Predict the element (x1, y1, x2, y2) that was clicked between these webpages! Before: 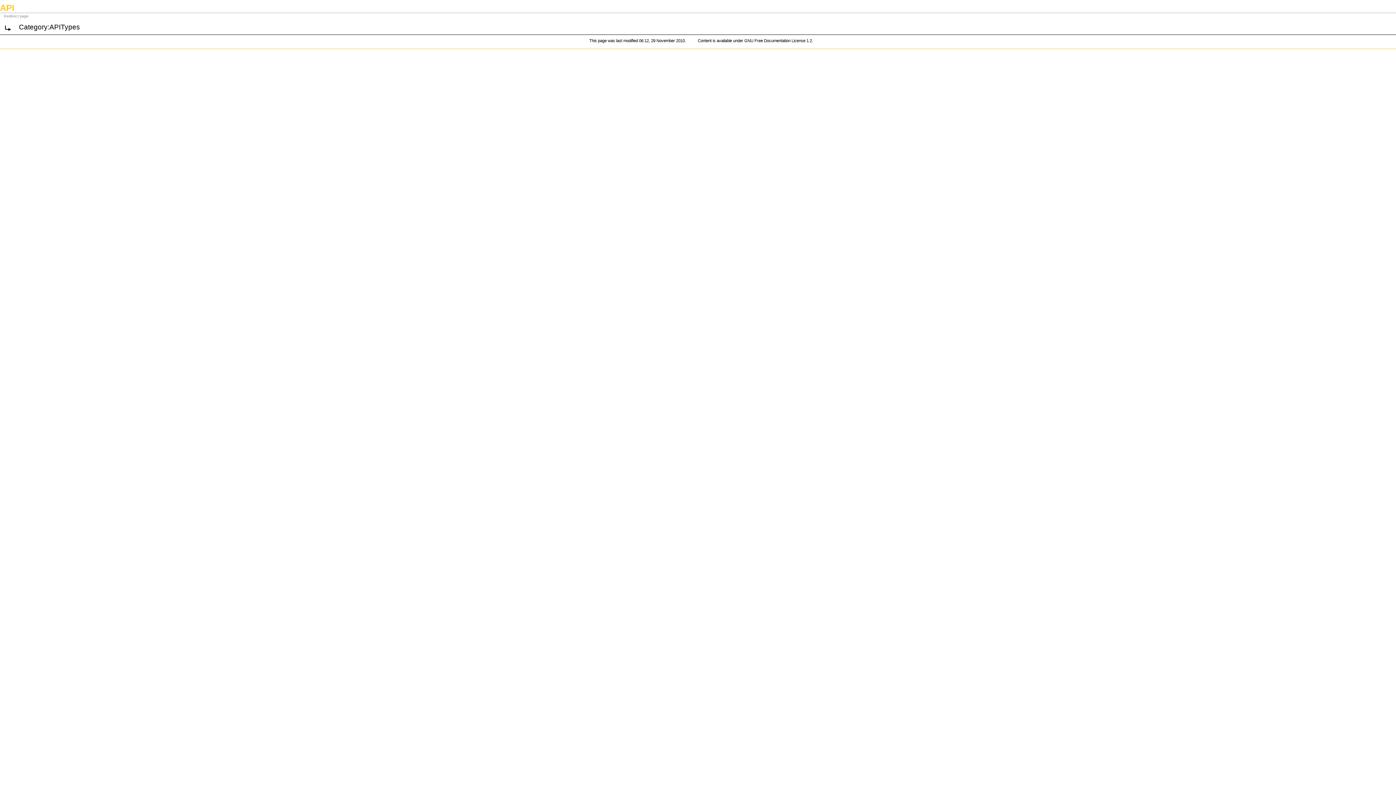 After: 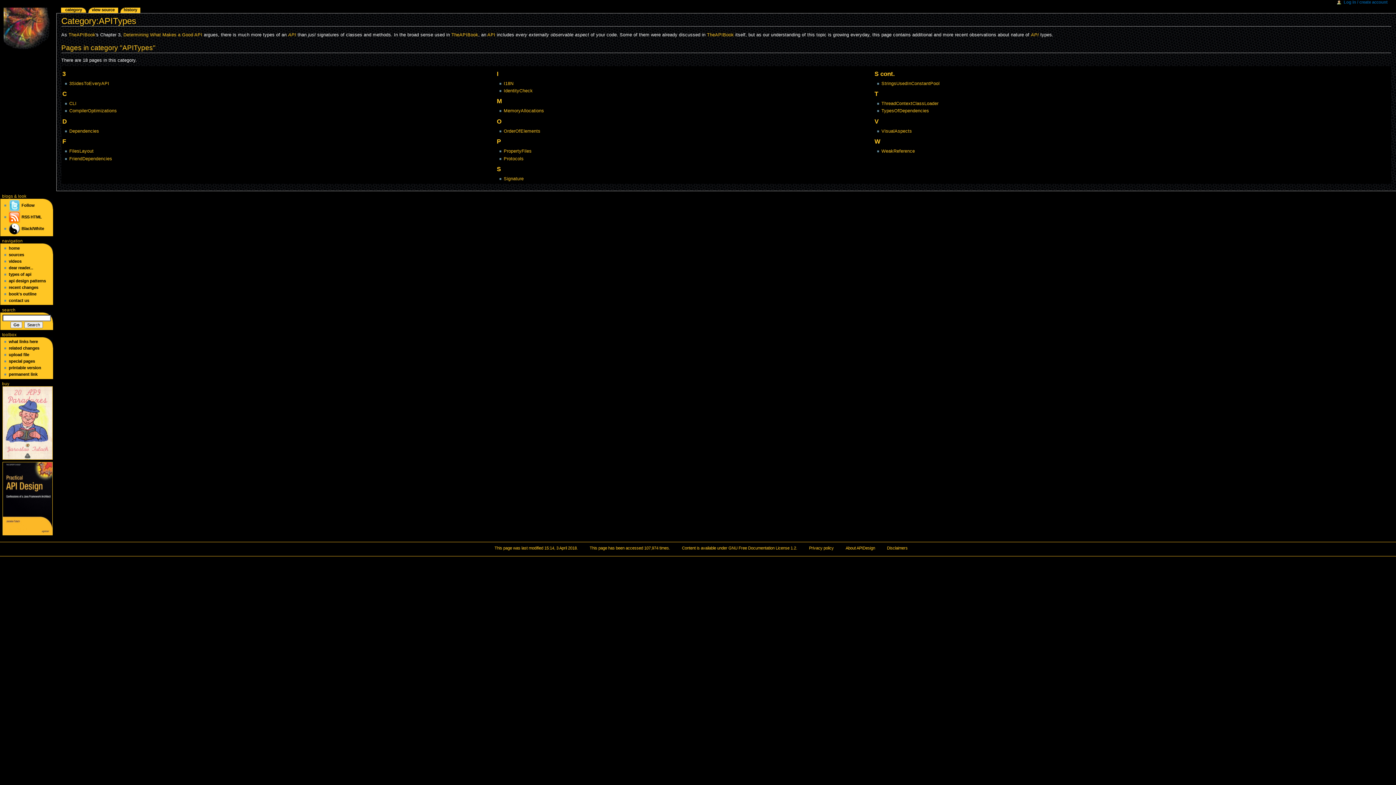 Action: label: Category:APITypes bbox: (18, 23, 80, 31)